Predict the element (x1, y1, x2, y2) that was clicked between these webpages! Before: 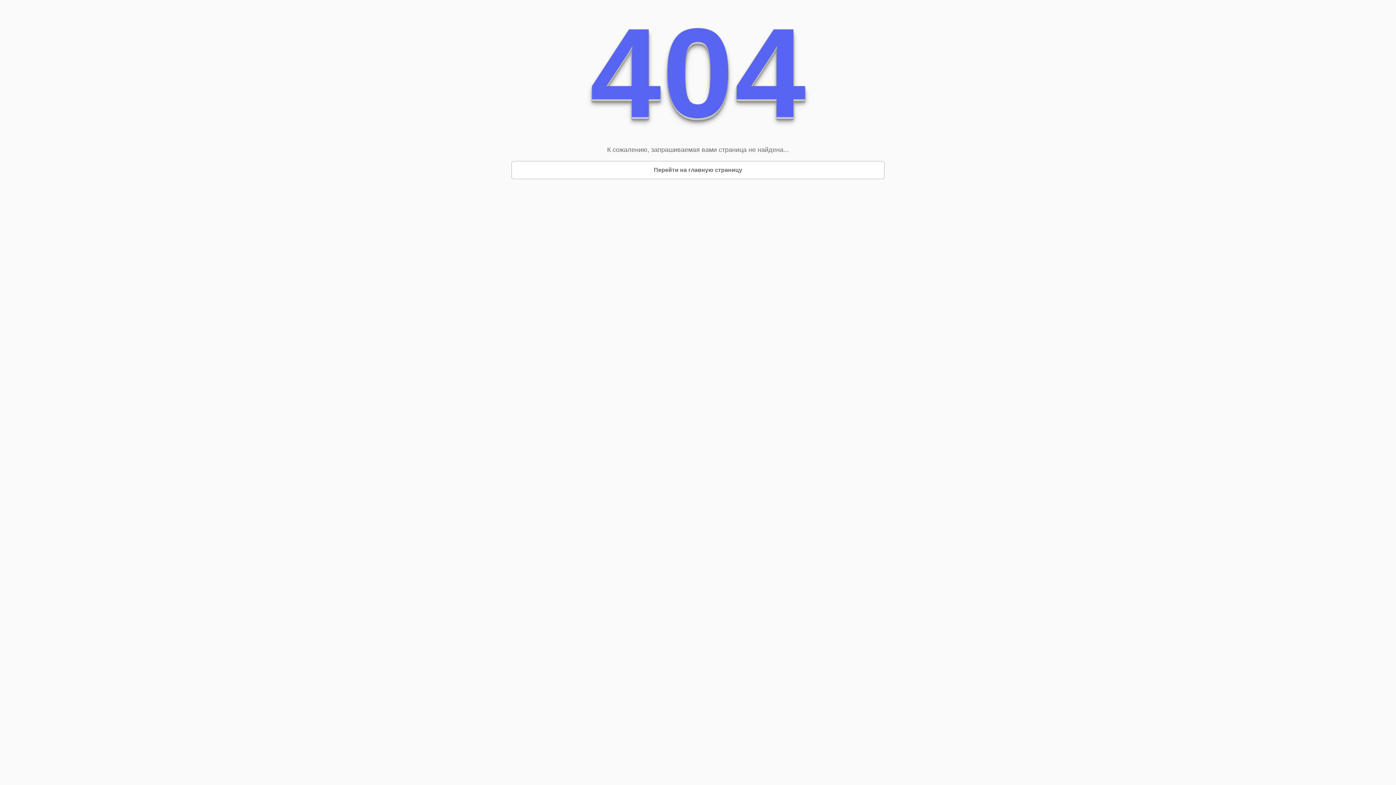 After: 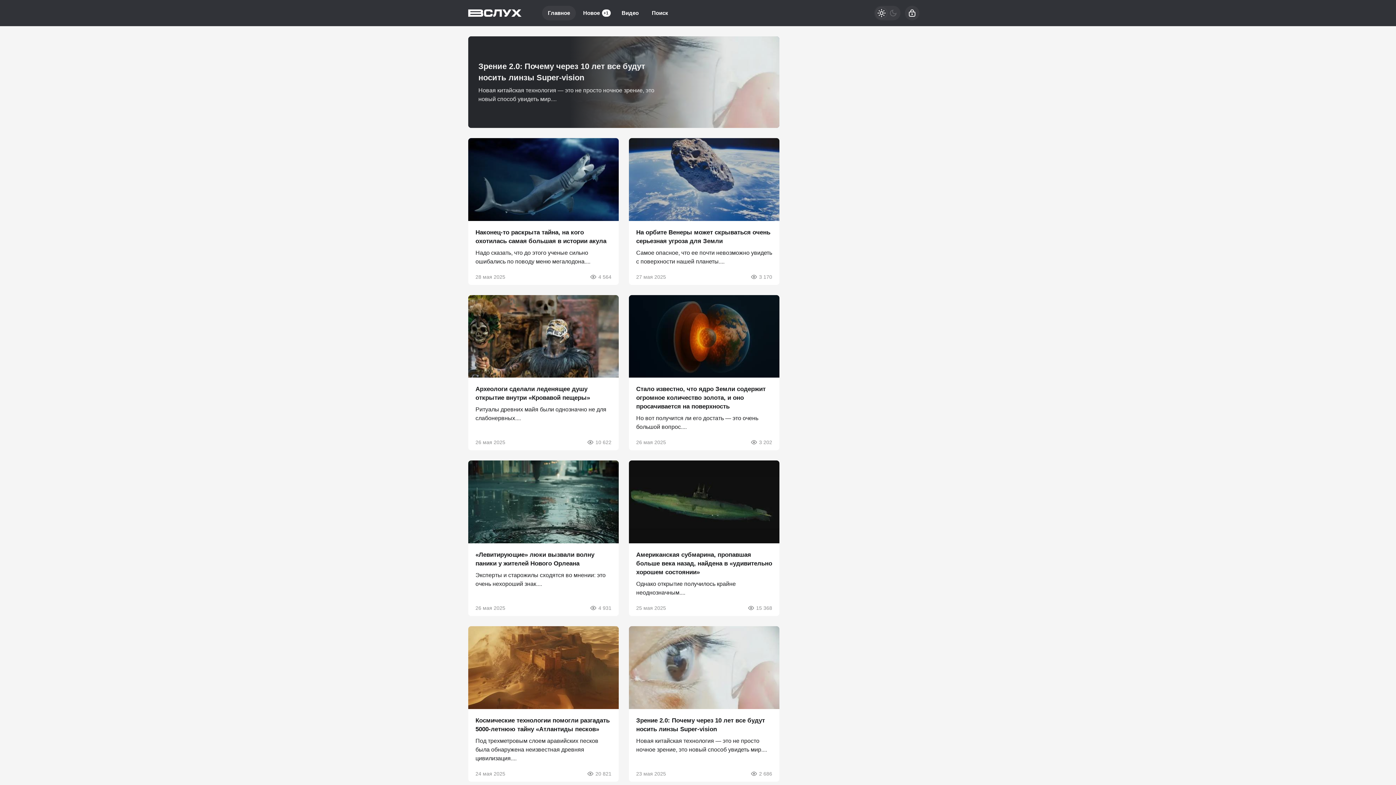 Action: bbox: (648, 161, 747, 178) label: Перейти на главную страницу